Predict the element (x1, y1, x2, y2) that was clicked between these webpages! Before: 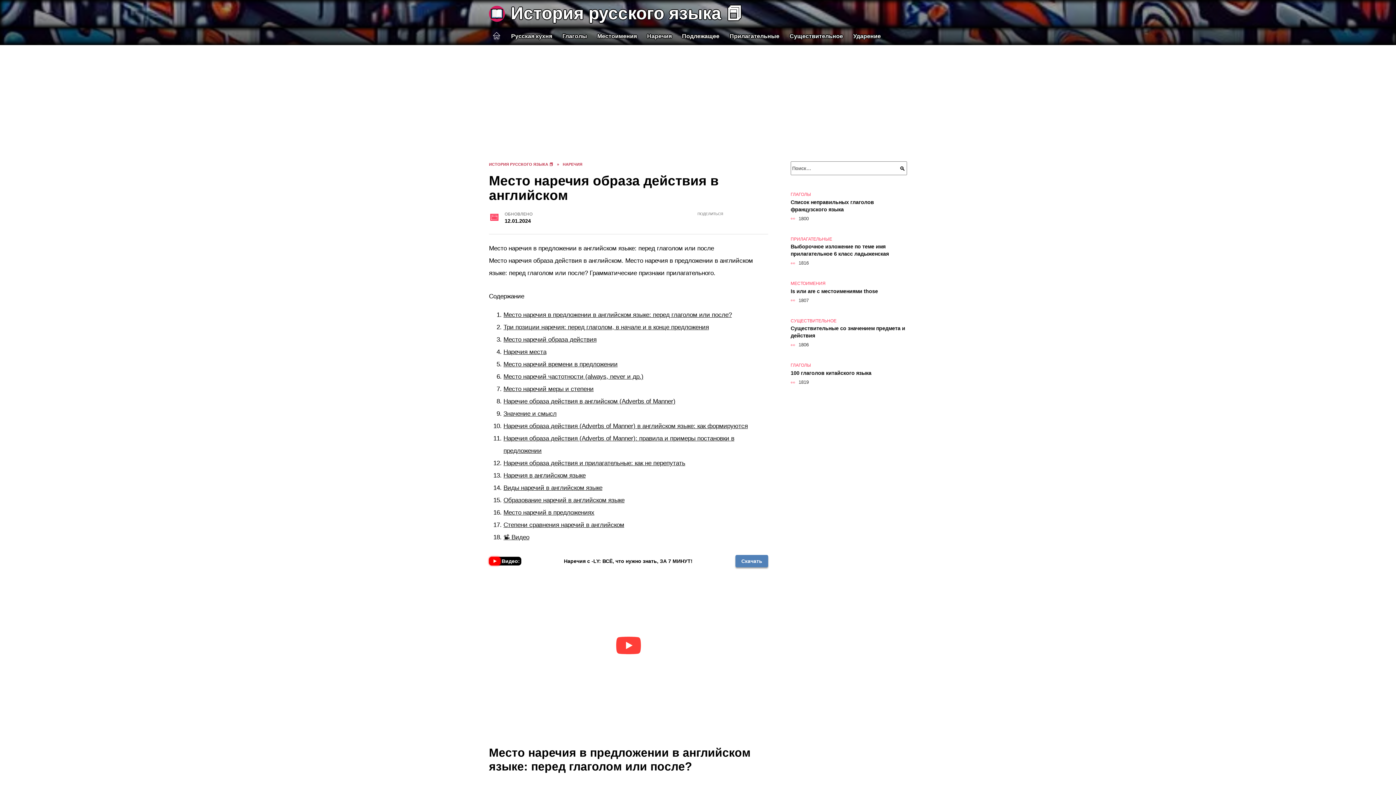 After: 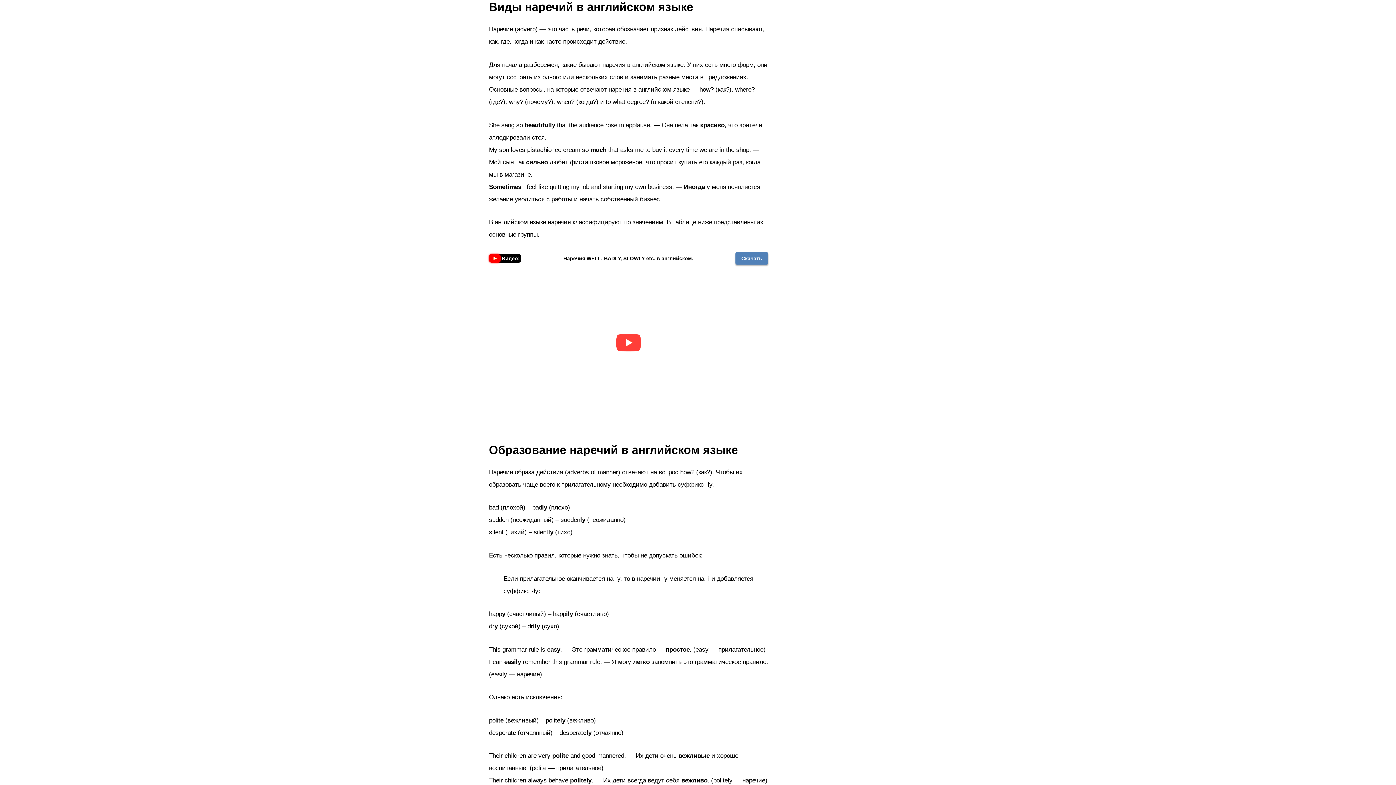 Action: label: Виды наречий в английском языке bbox: (503, 484, 602, 491)